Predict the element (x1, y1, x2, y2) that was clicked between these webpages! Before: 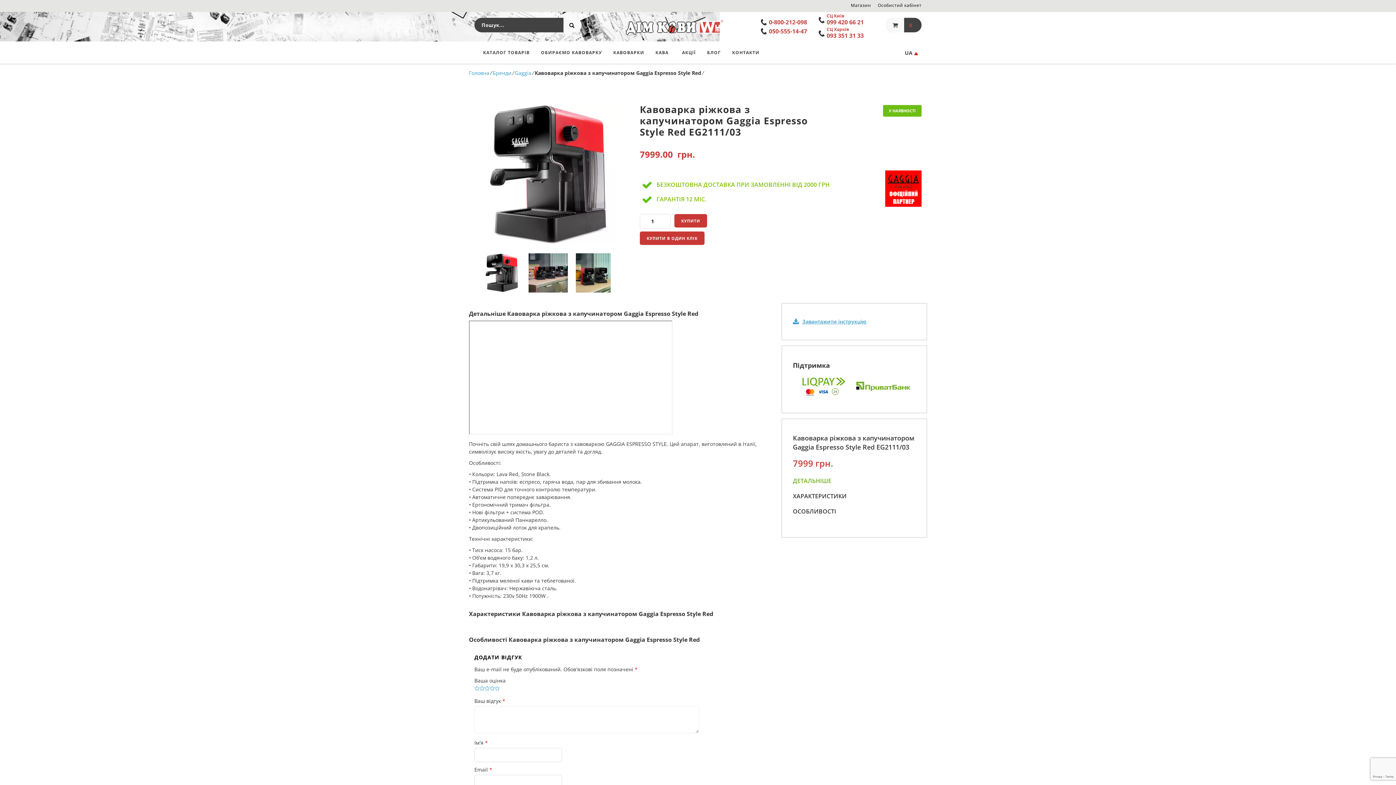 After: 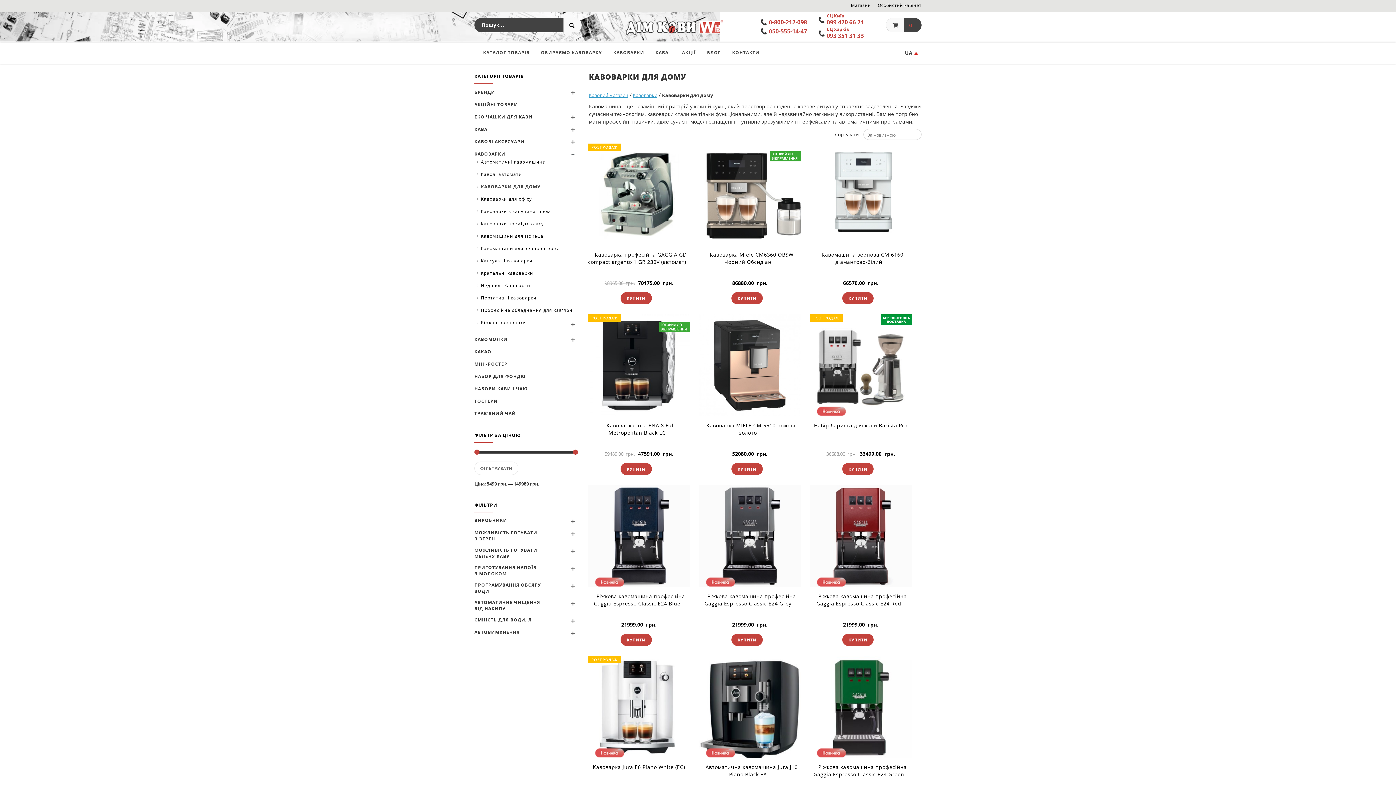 Action: bbox: (608, 42, 649, 62) label: КАВОВАРКИ